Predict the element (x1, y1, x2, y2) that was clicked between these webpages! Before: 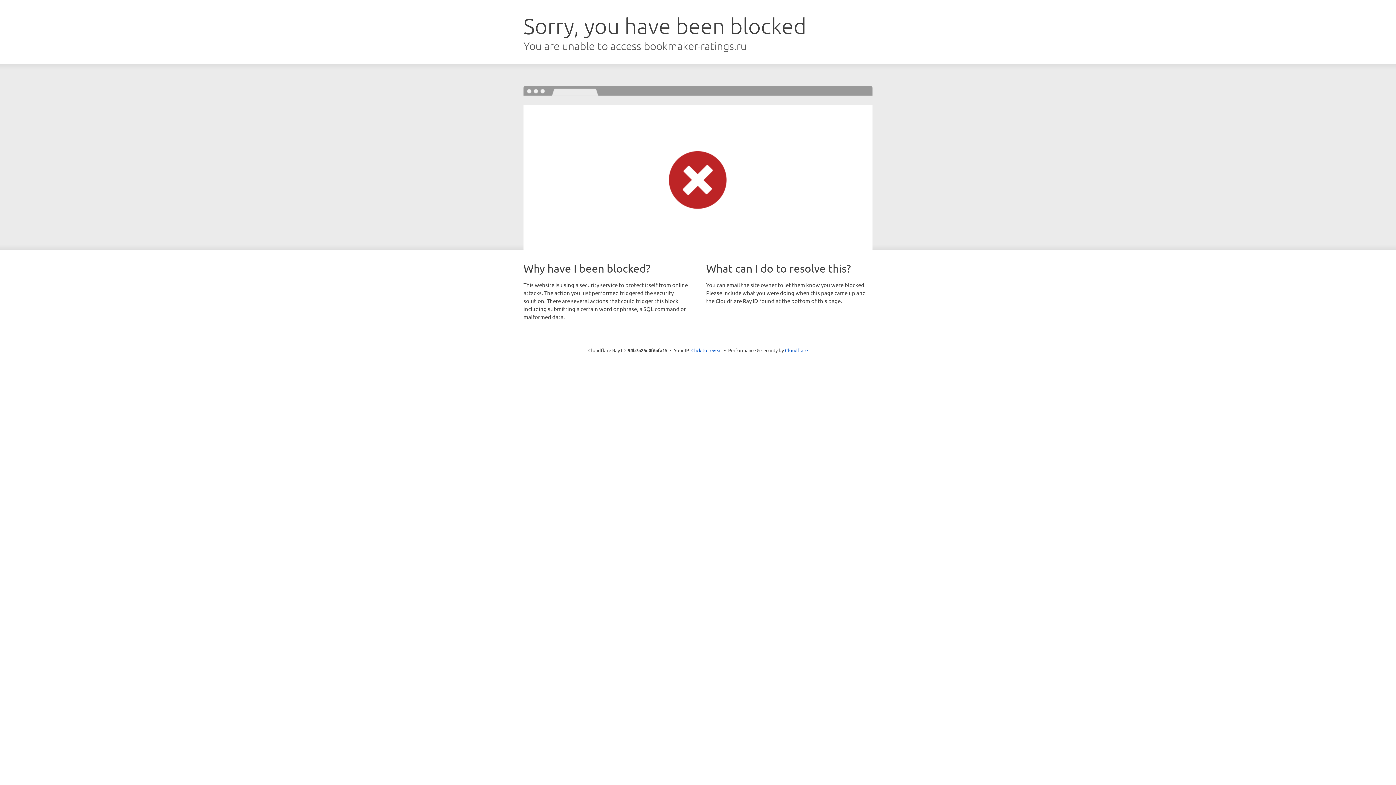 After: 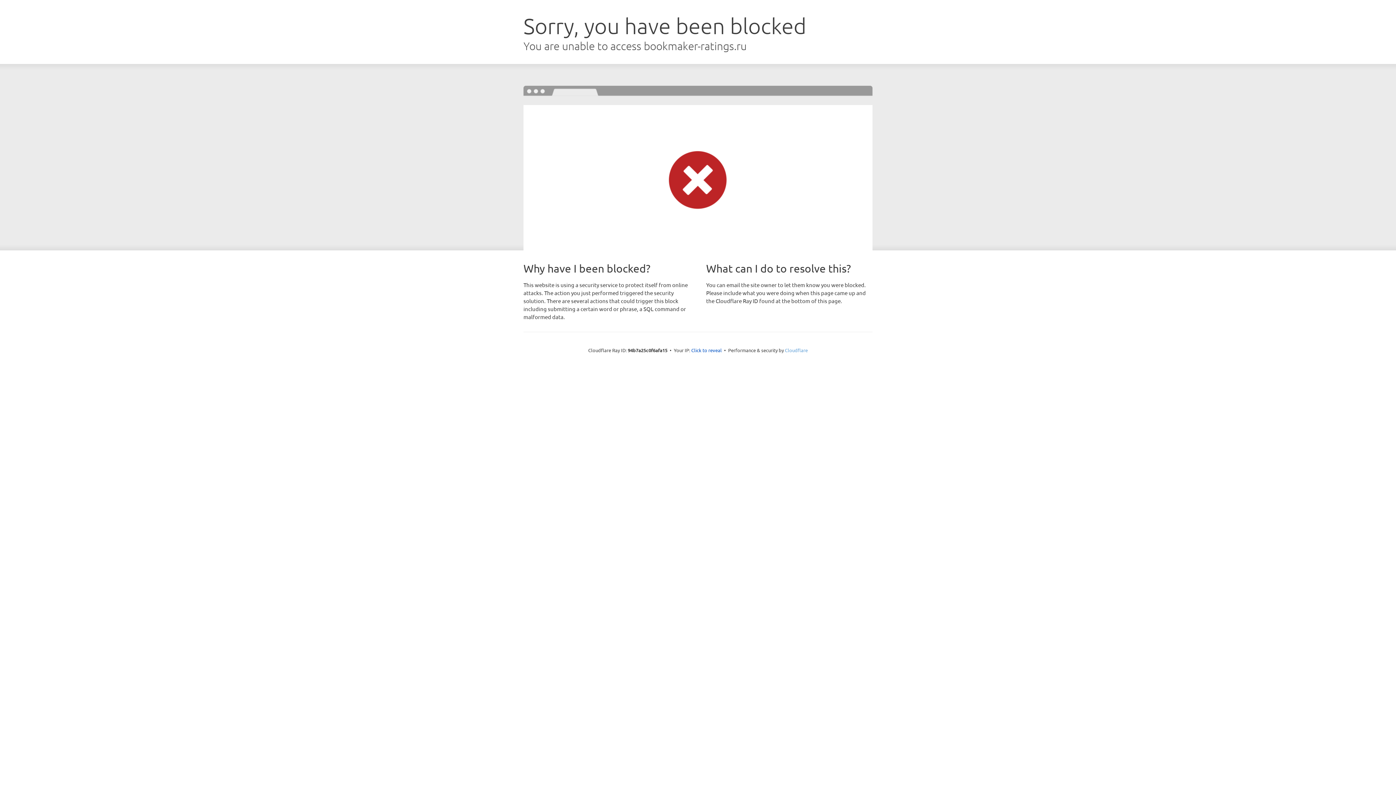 Action: label: Cloudflare bbox: (785, 347, 808, 353)